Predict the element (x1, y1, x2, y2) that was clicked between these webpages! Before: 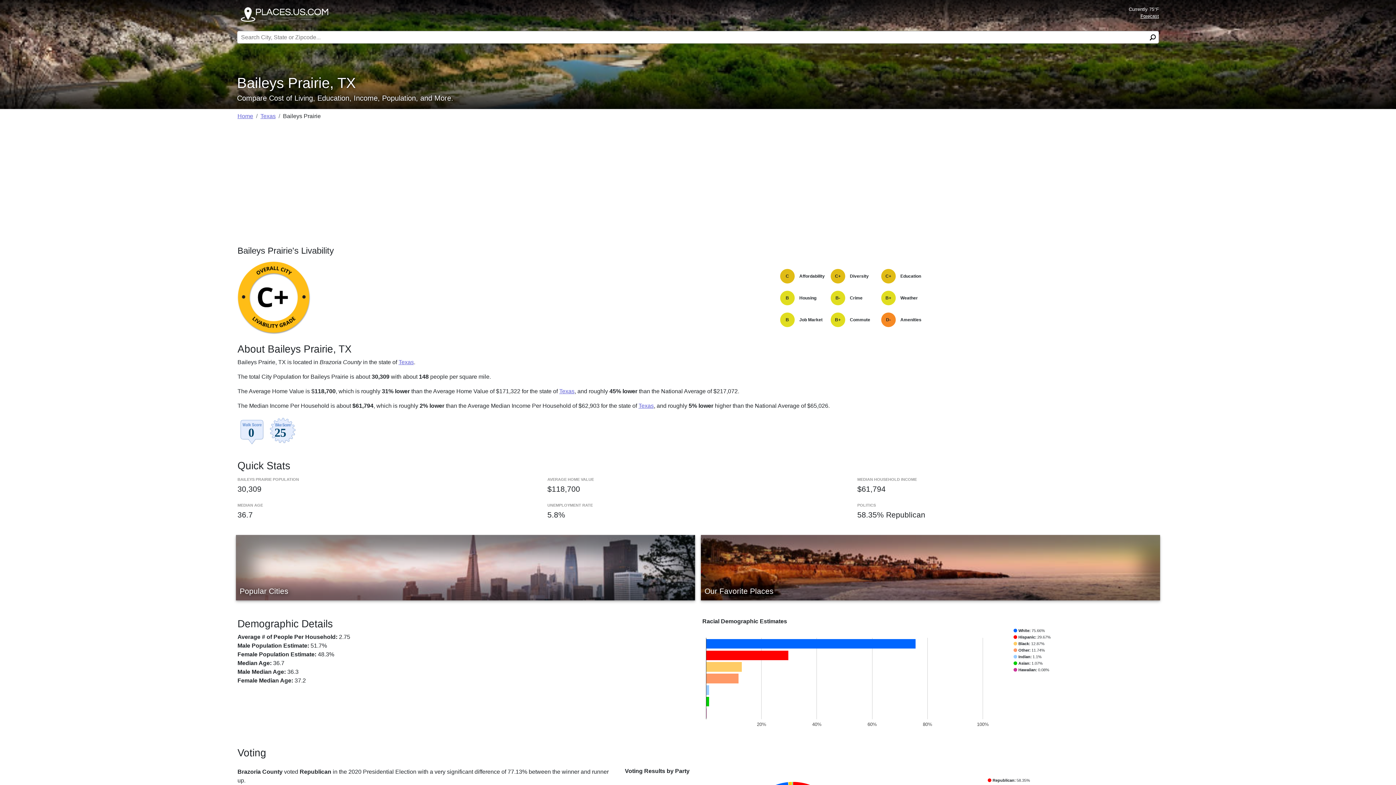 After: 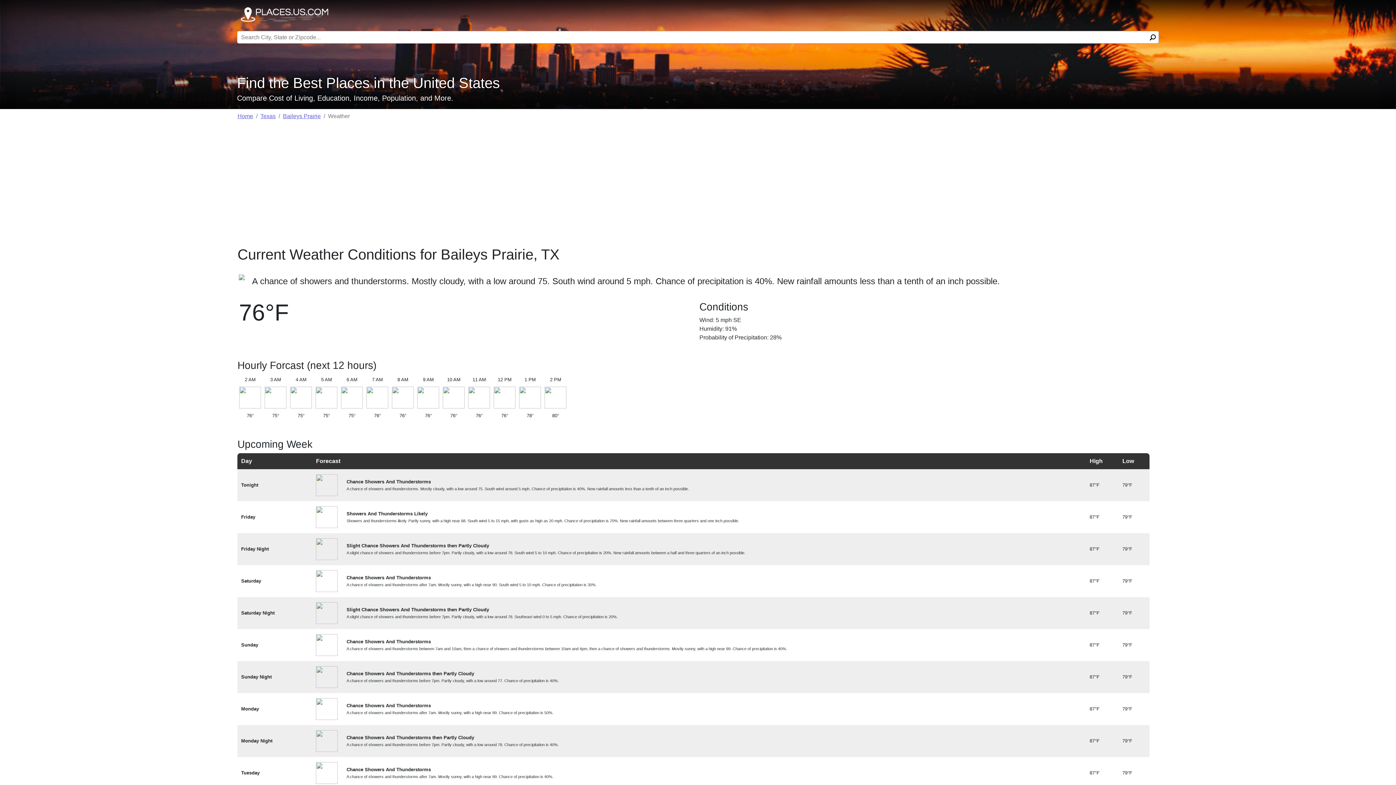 Action: label: Forecast bbox: (1140, 13, 1159, 18)